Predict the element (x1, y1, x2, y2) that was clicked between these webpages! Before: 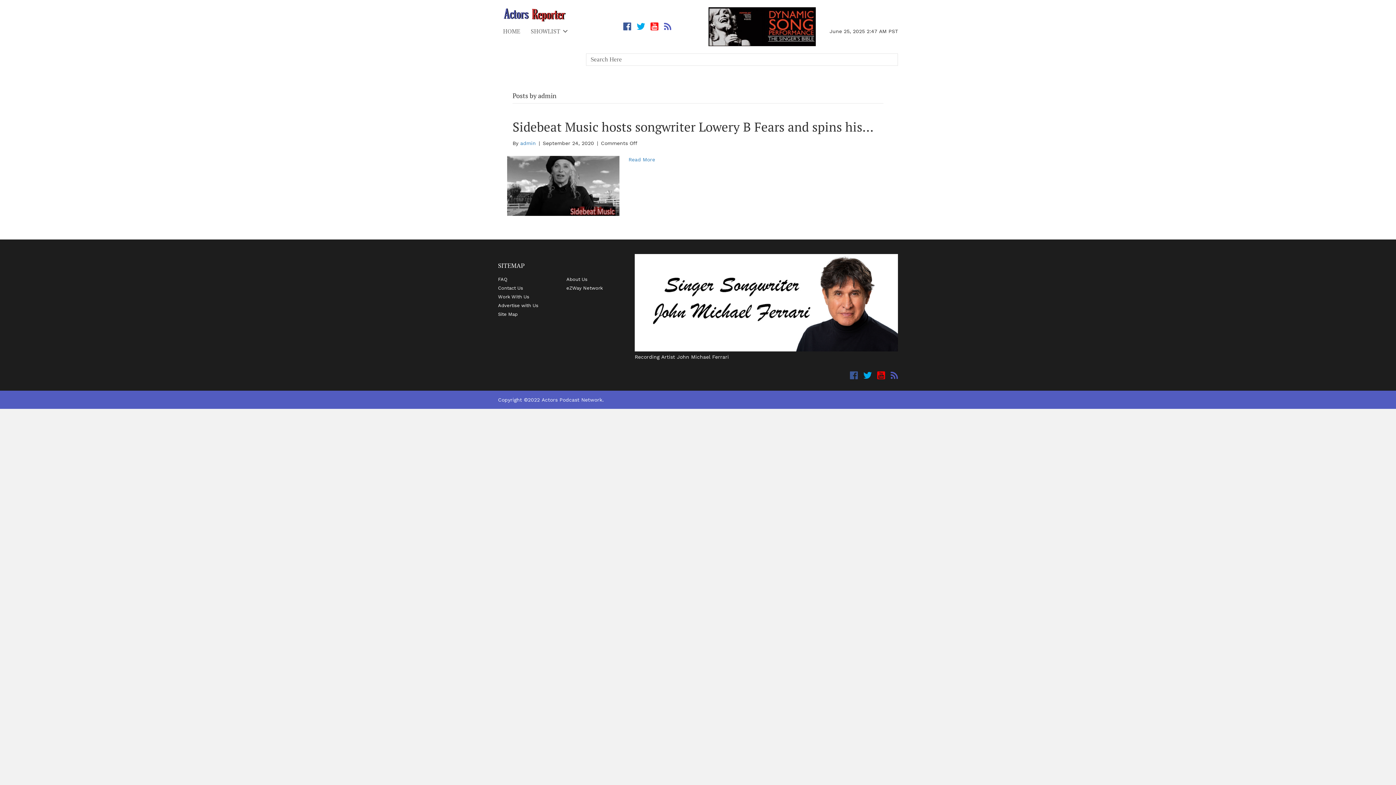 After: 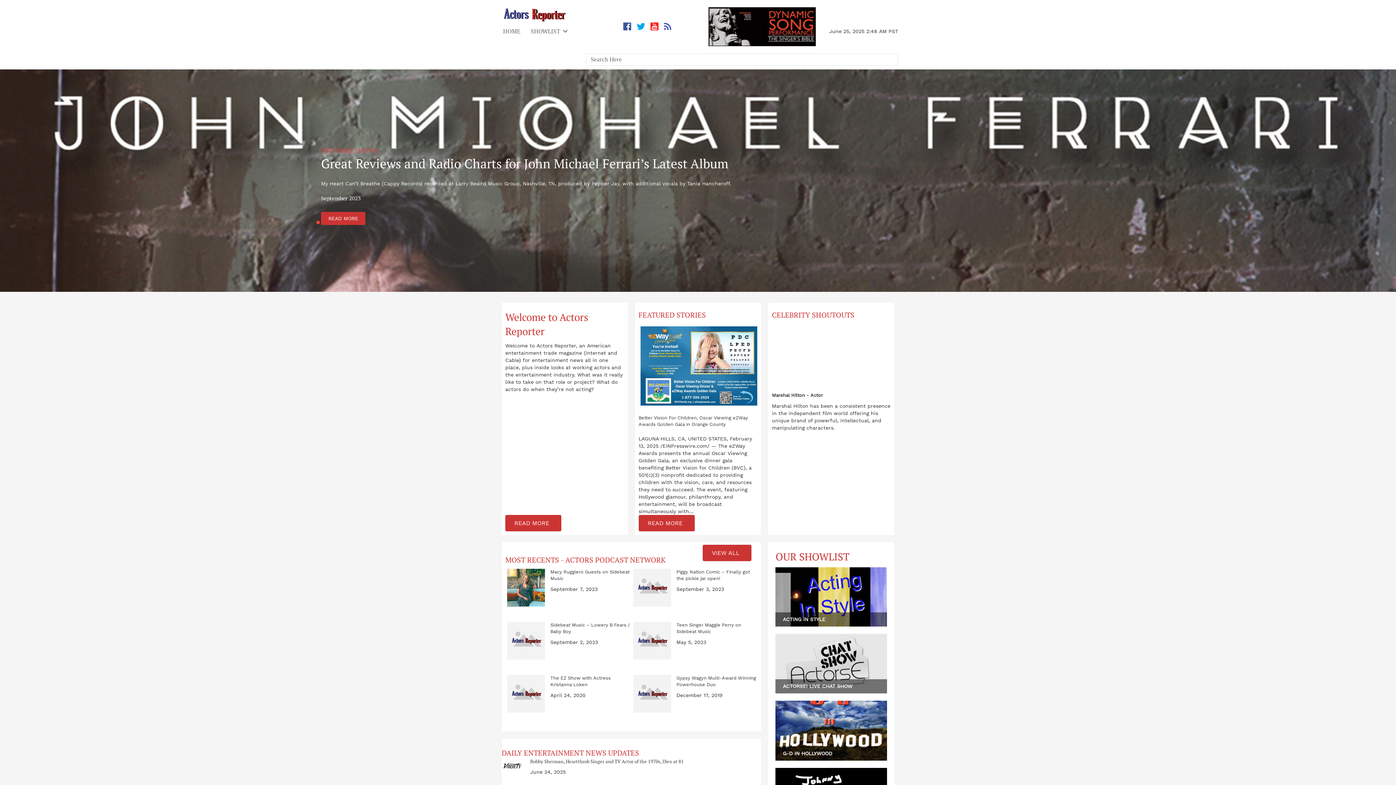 Action: bbox: (498, 23, 525, 39) label: HOME